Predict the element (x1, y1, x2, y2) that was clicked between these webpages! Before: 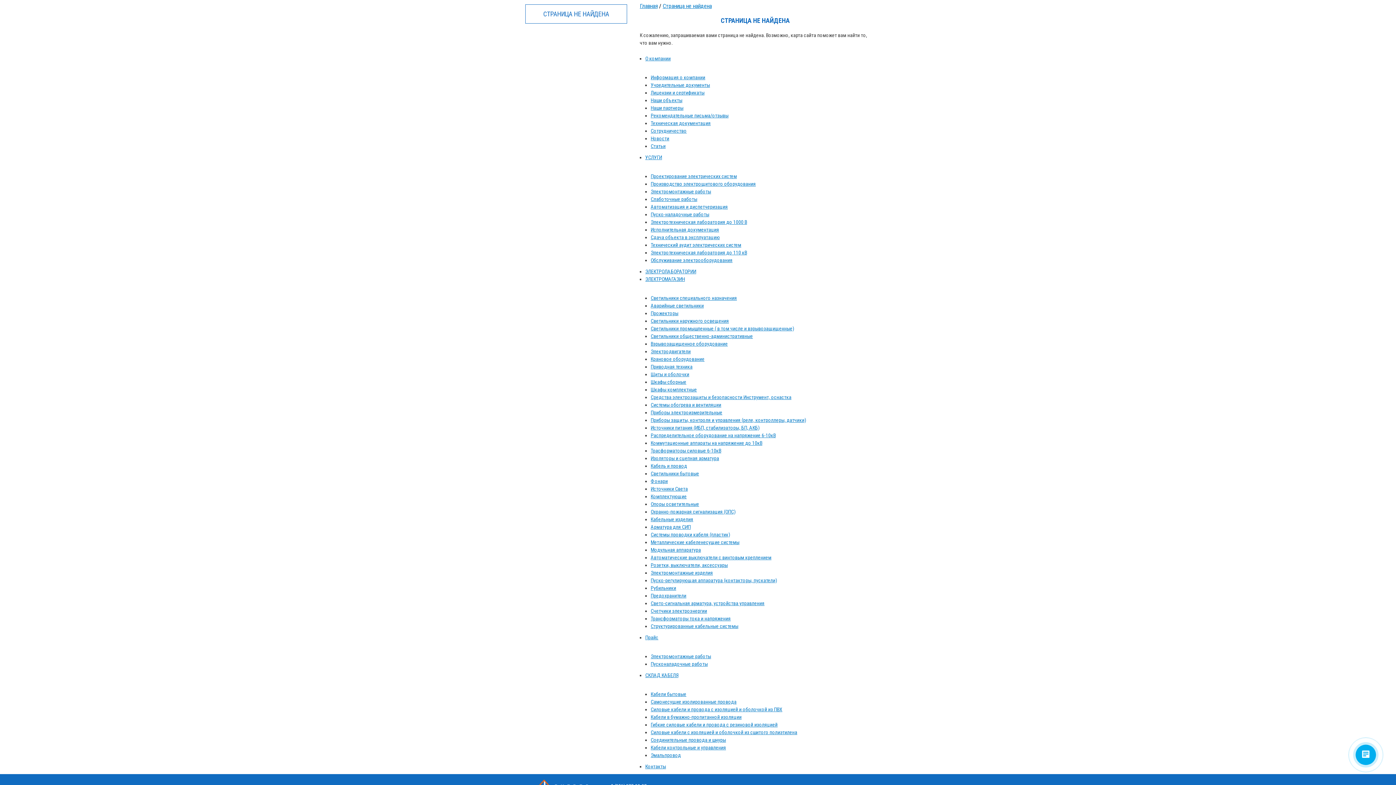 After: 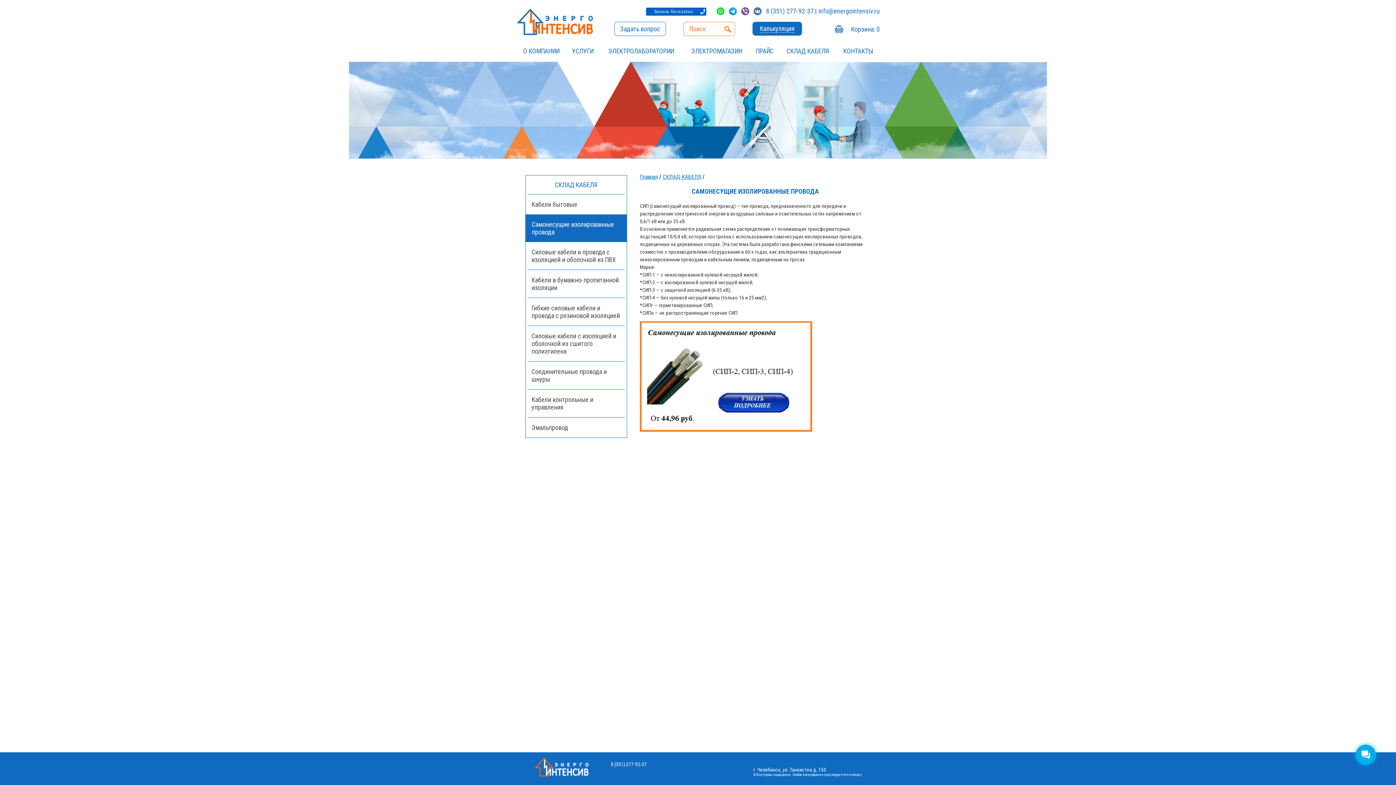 Action: bbox: (650, 699, 736, 705) label: Самонесущие изолированные провода